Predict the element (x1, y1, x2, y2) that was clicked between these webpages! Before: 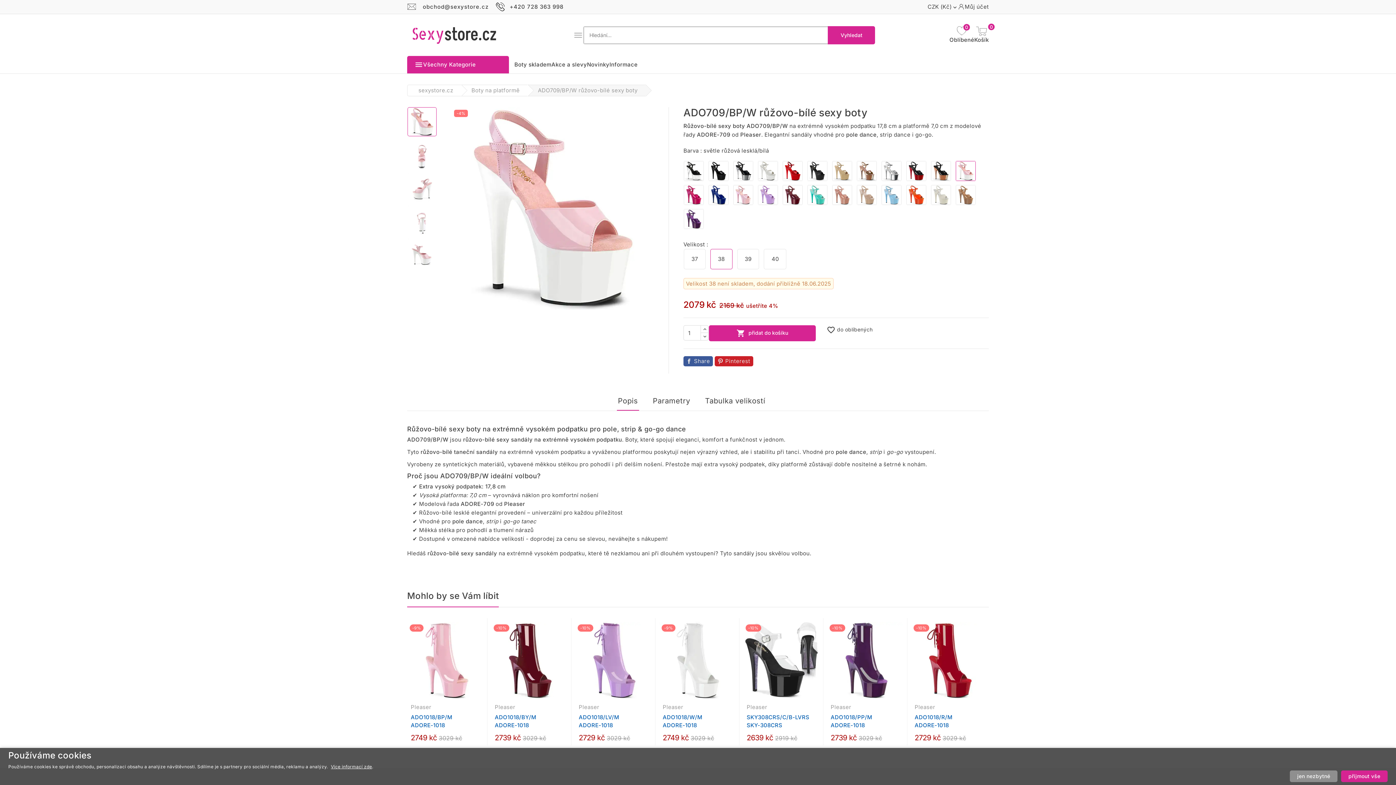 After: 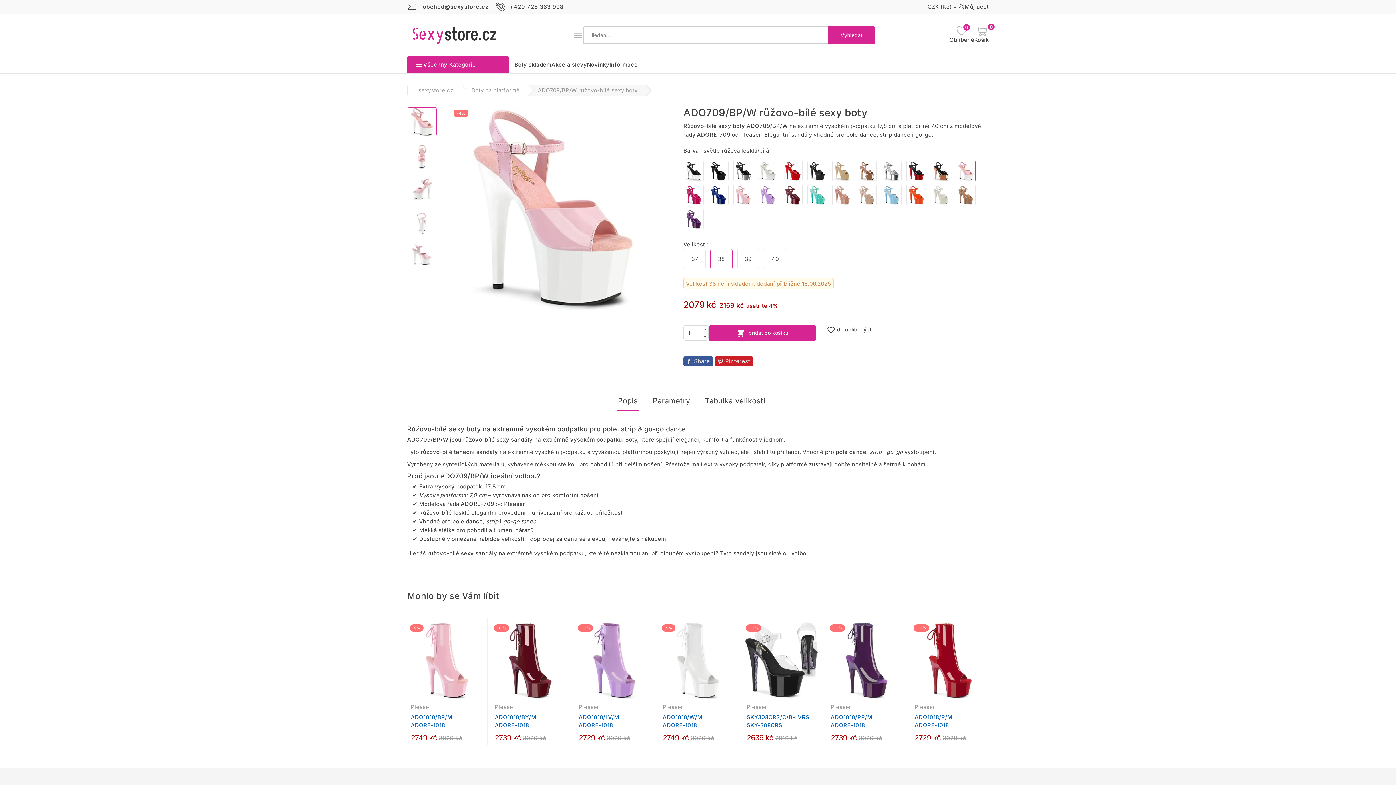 Action: label: jen nezbytné bbox: (1290, 770, 1337, 782)